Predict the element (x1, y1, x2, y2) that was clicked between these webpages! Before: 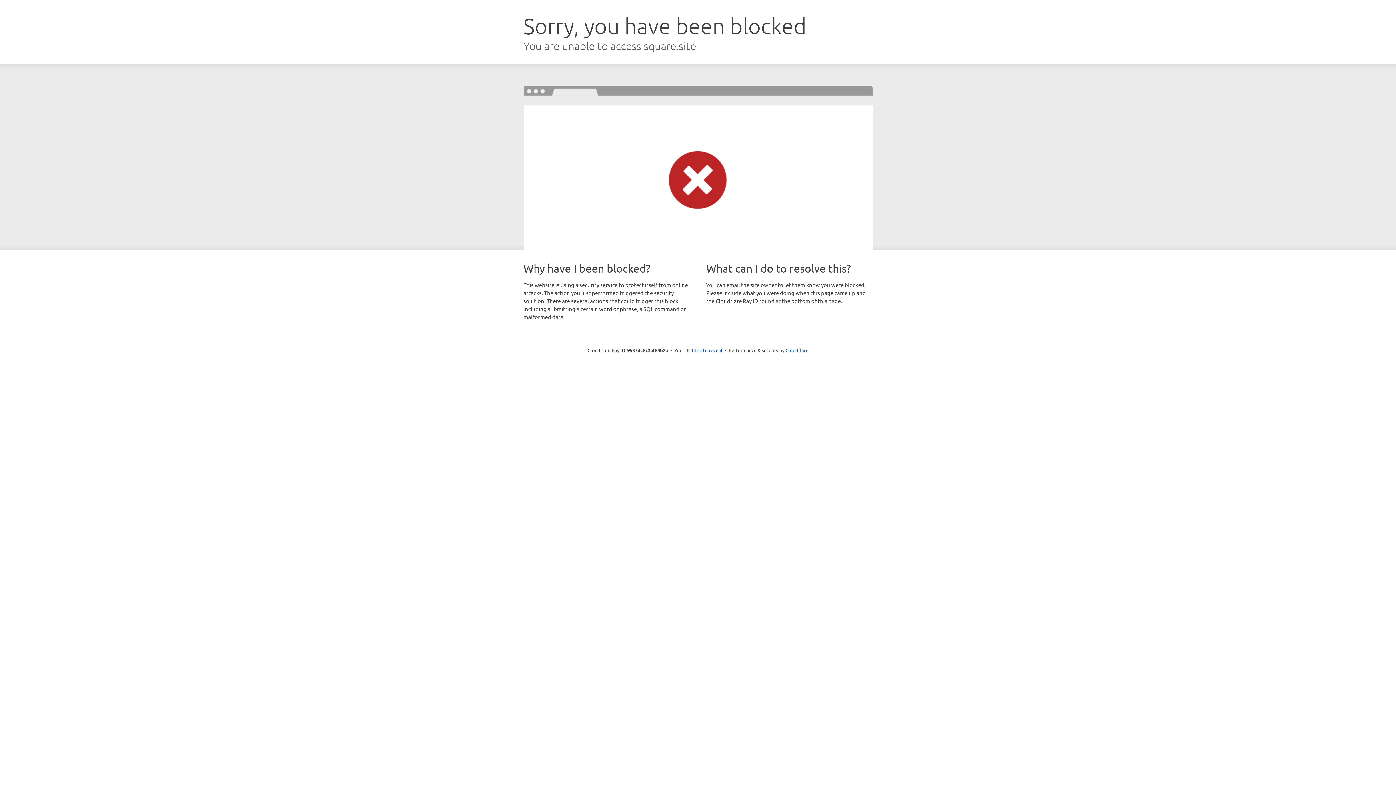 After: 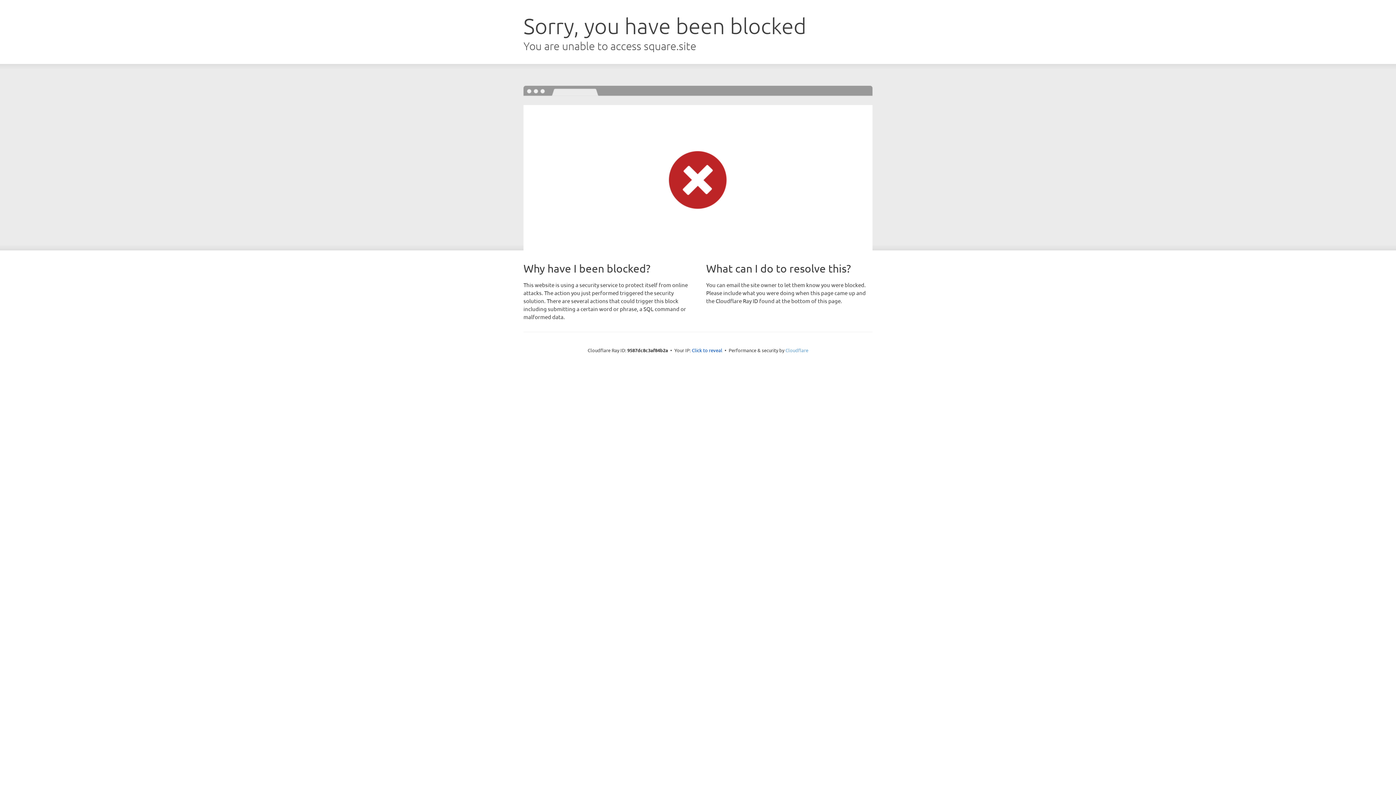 Action: bbox: (785, 347, 808, 353) label: Cloudflare